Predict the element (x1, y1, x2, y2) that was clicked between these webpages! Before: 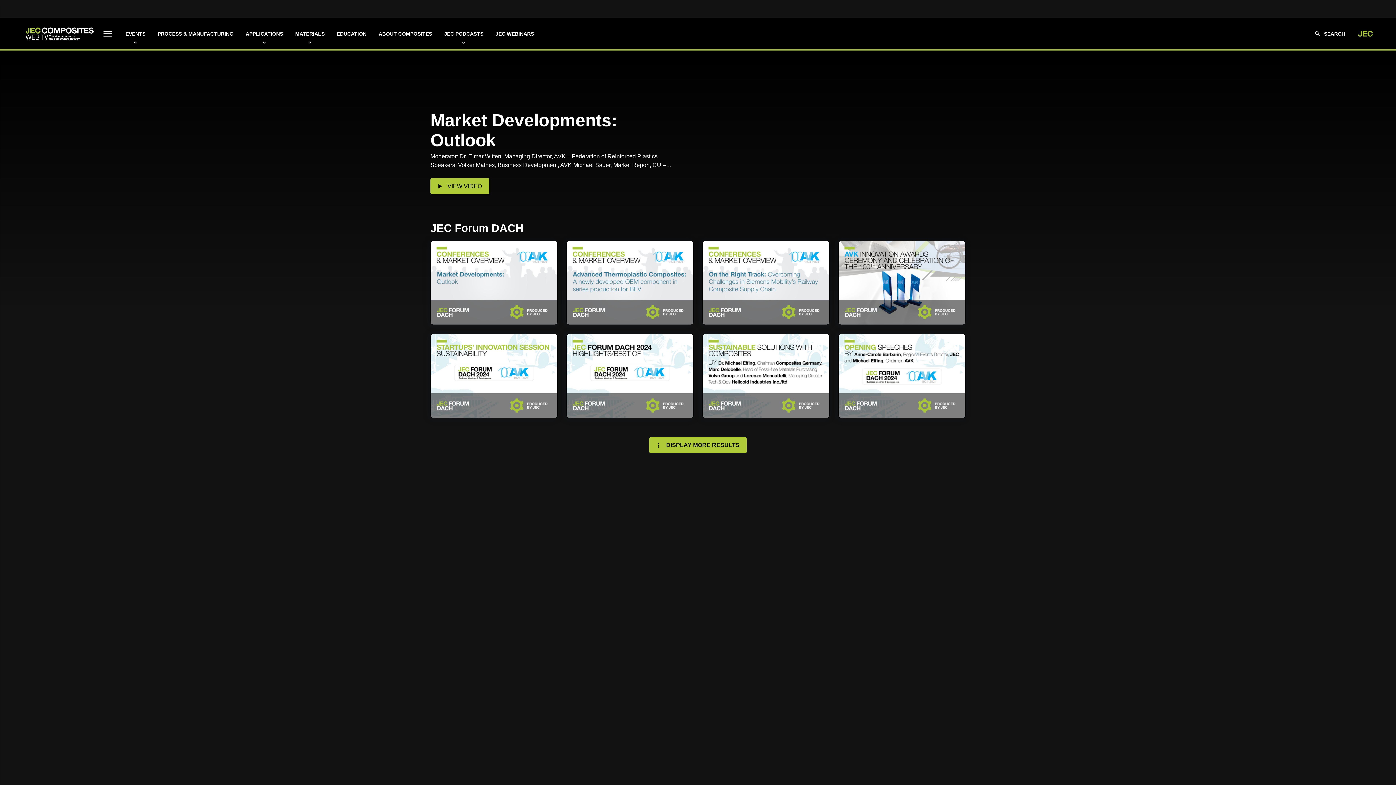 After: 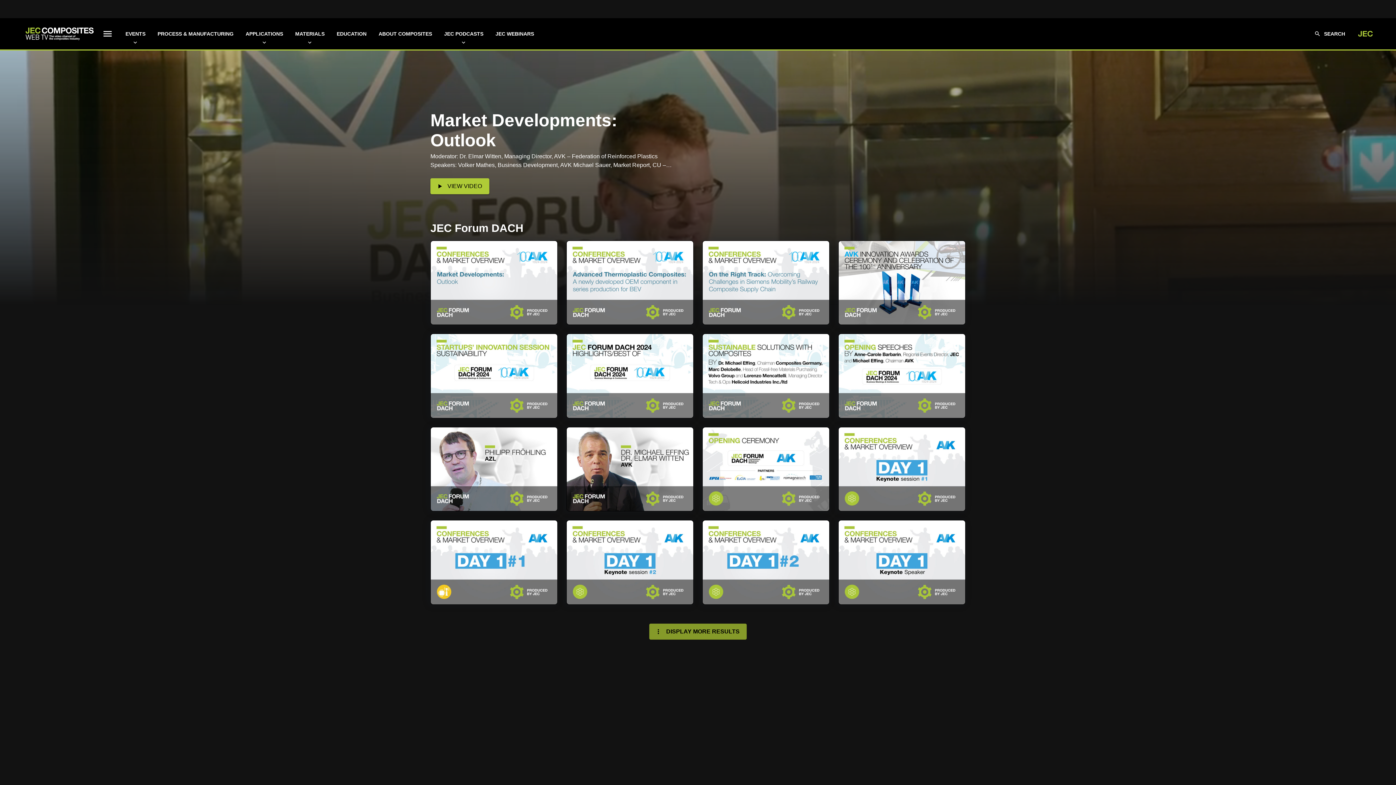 Action: label: DISPLAY MORE RESULTS bbox: (649, 437, 747, 453)